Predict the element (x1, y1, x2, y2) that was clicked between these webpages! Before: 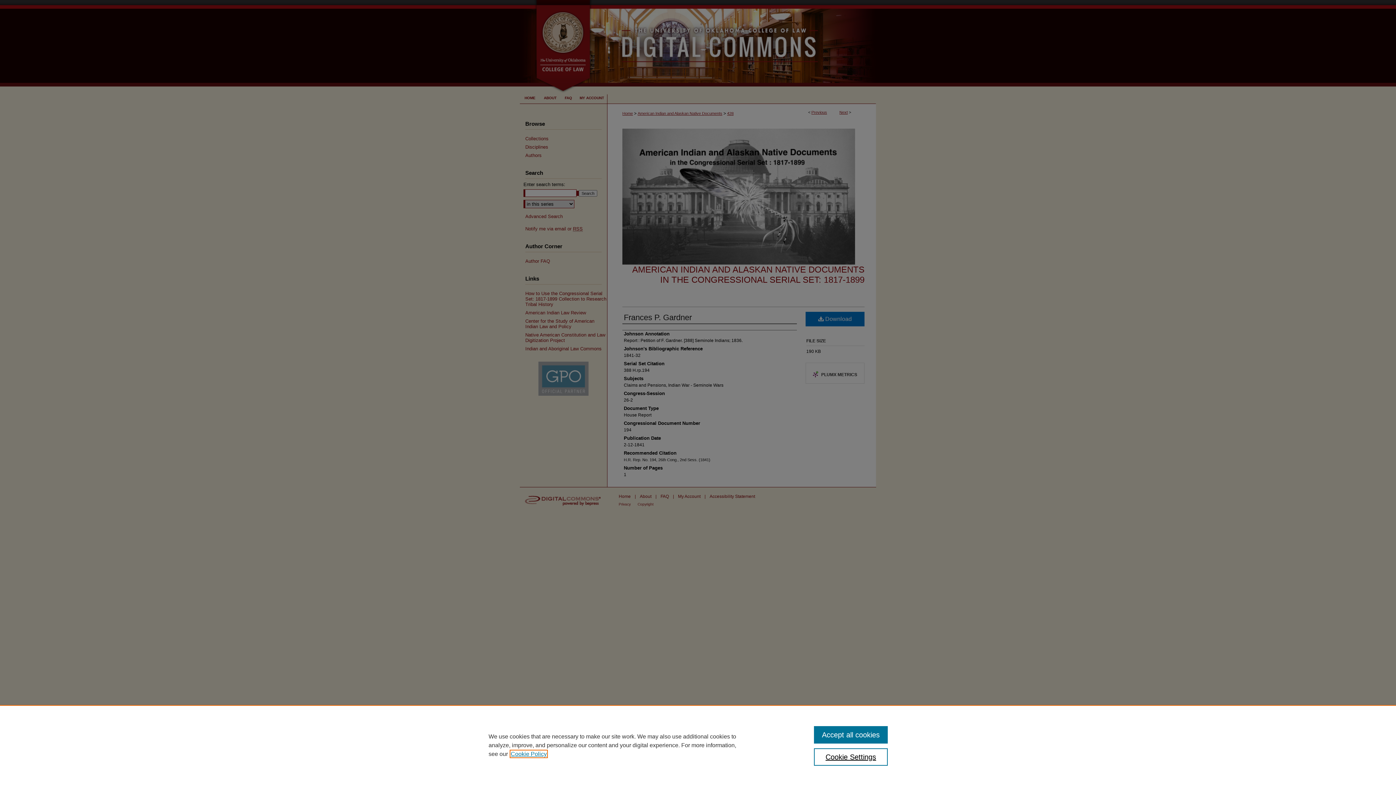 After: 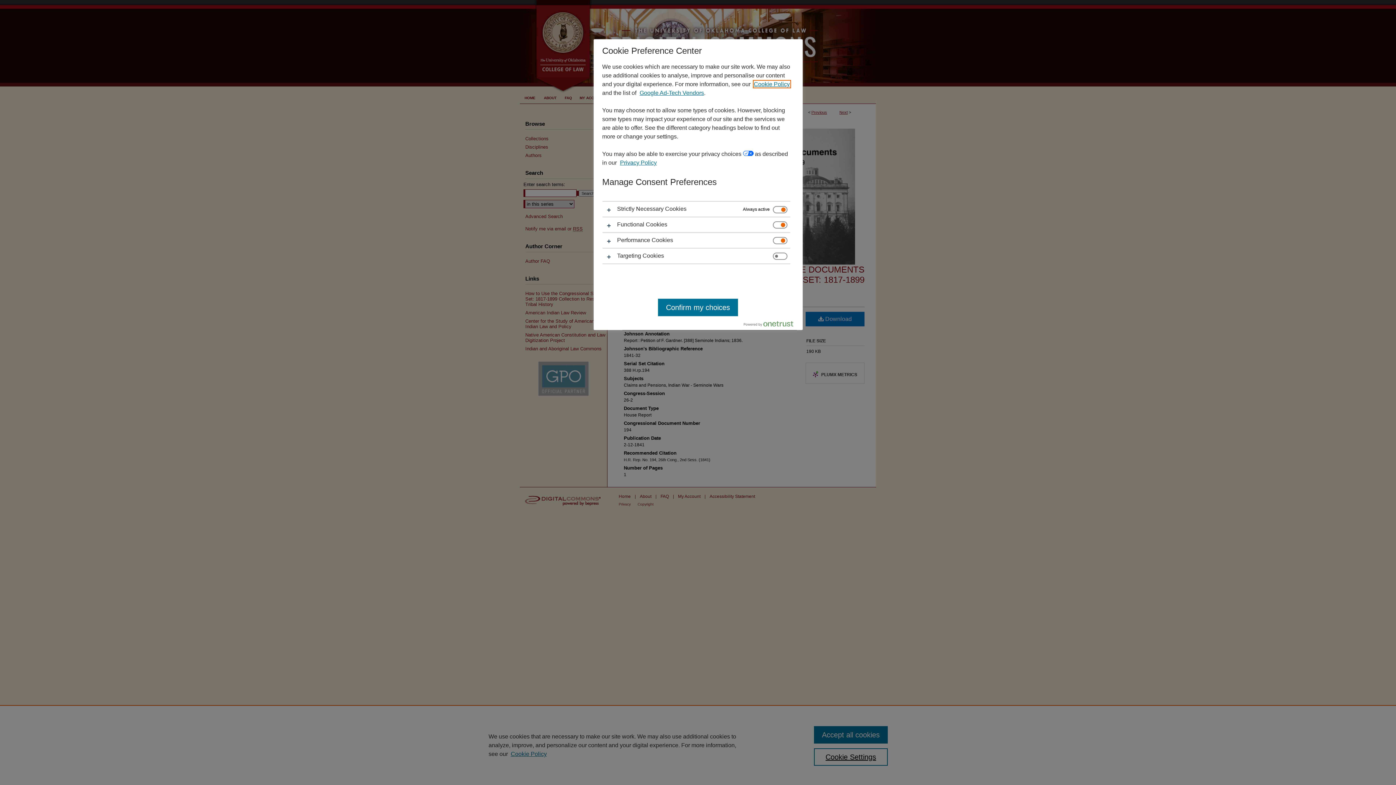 Action: bbox: (814, 748, 887, 766) label: Cookie Settings